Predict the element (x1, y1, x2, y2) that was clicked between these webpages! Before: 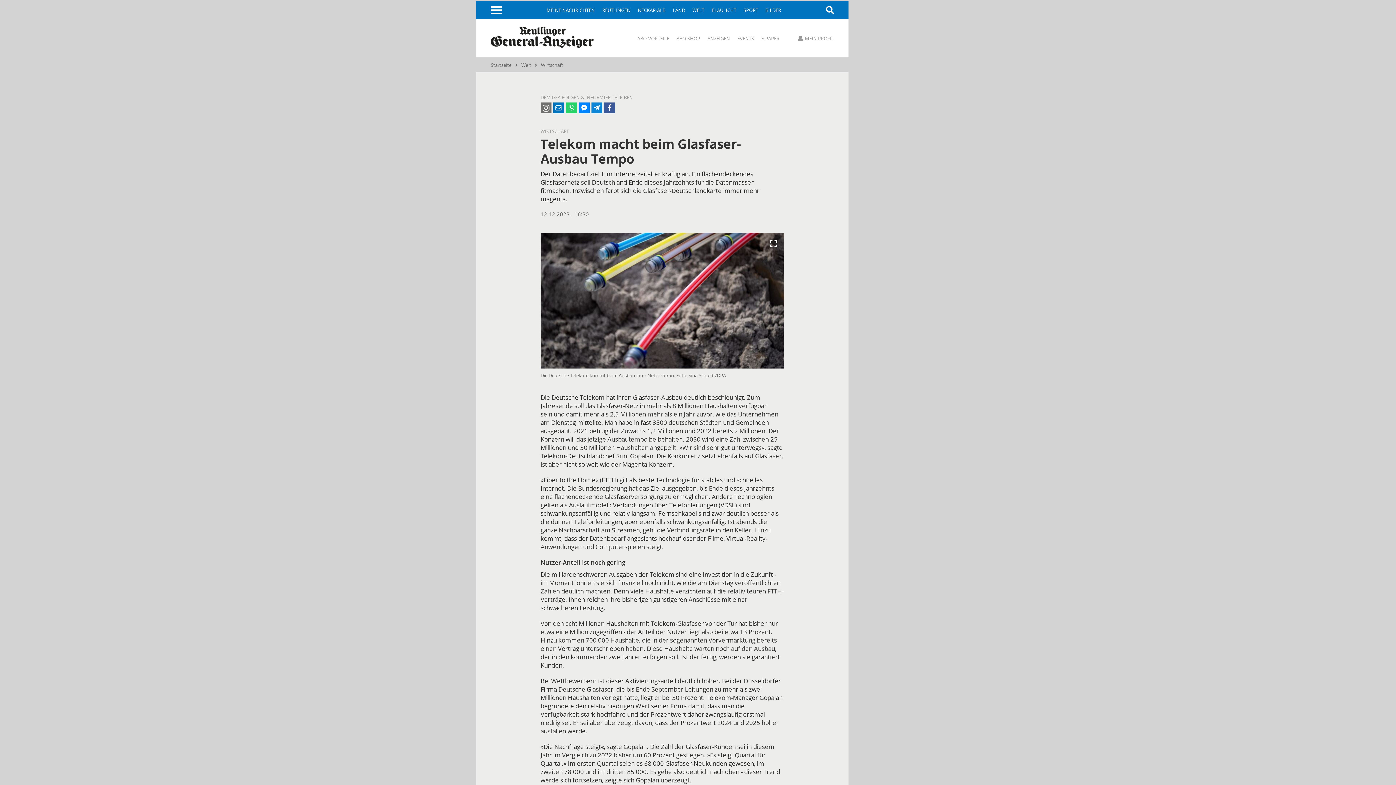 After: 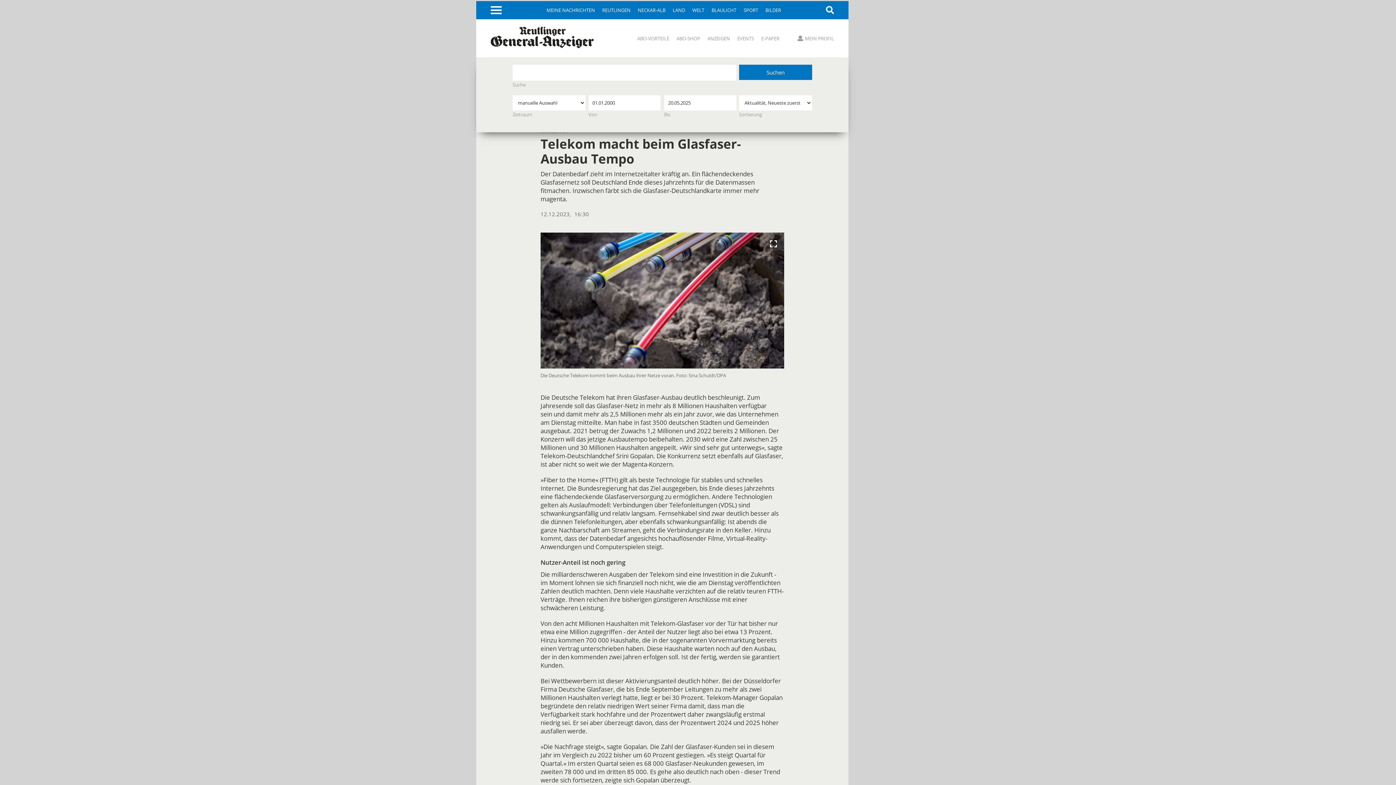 Action: bbox: (826, 6, 834, 14)